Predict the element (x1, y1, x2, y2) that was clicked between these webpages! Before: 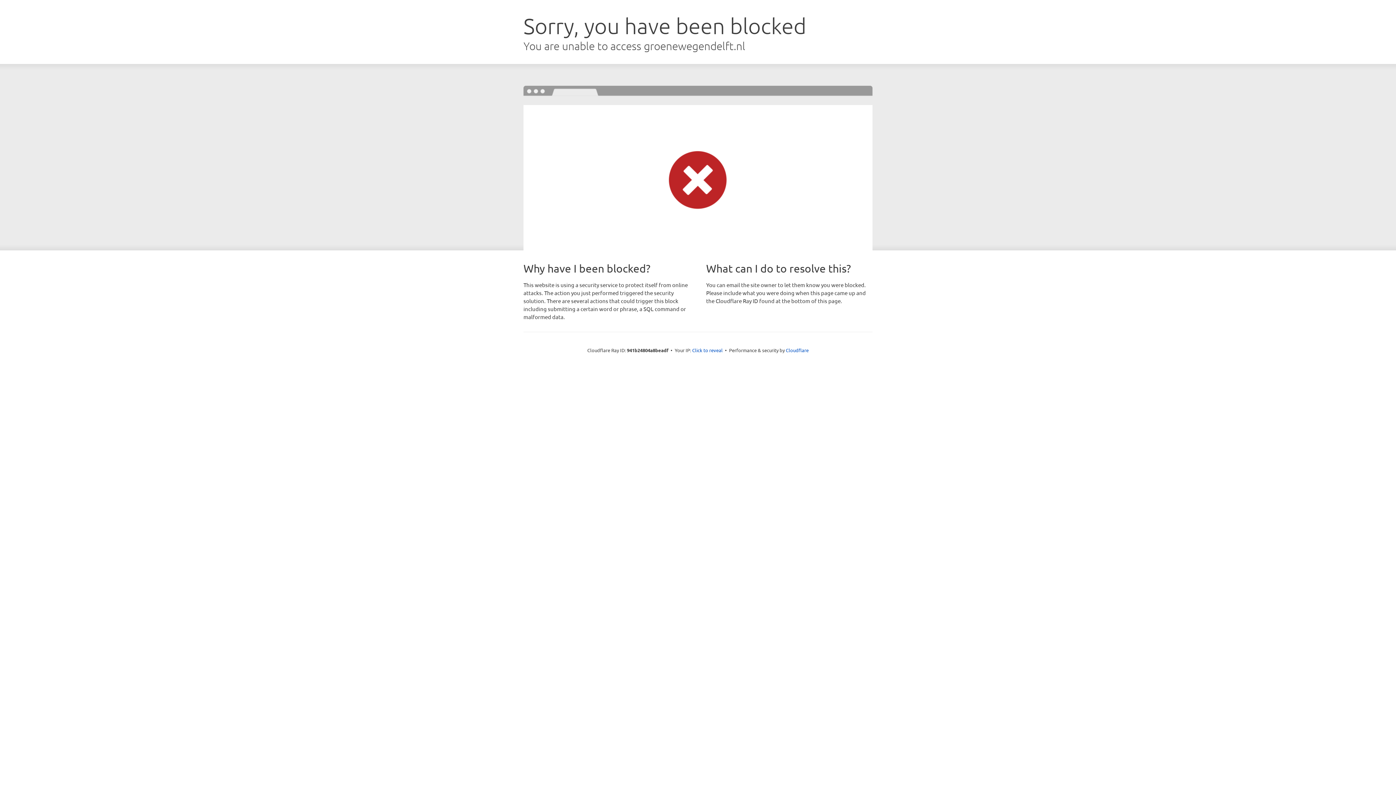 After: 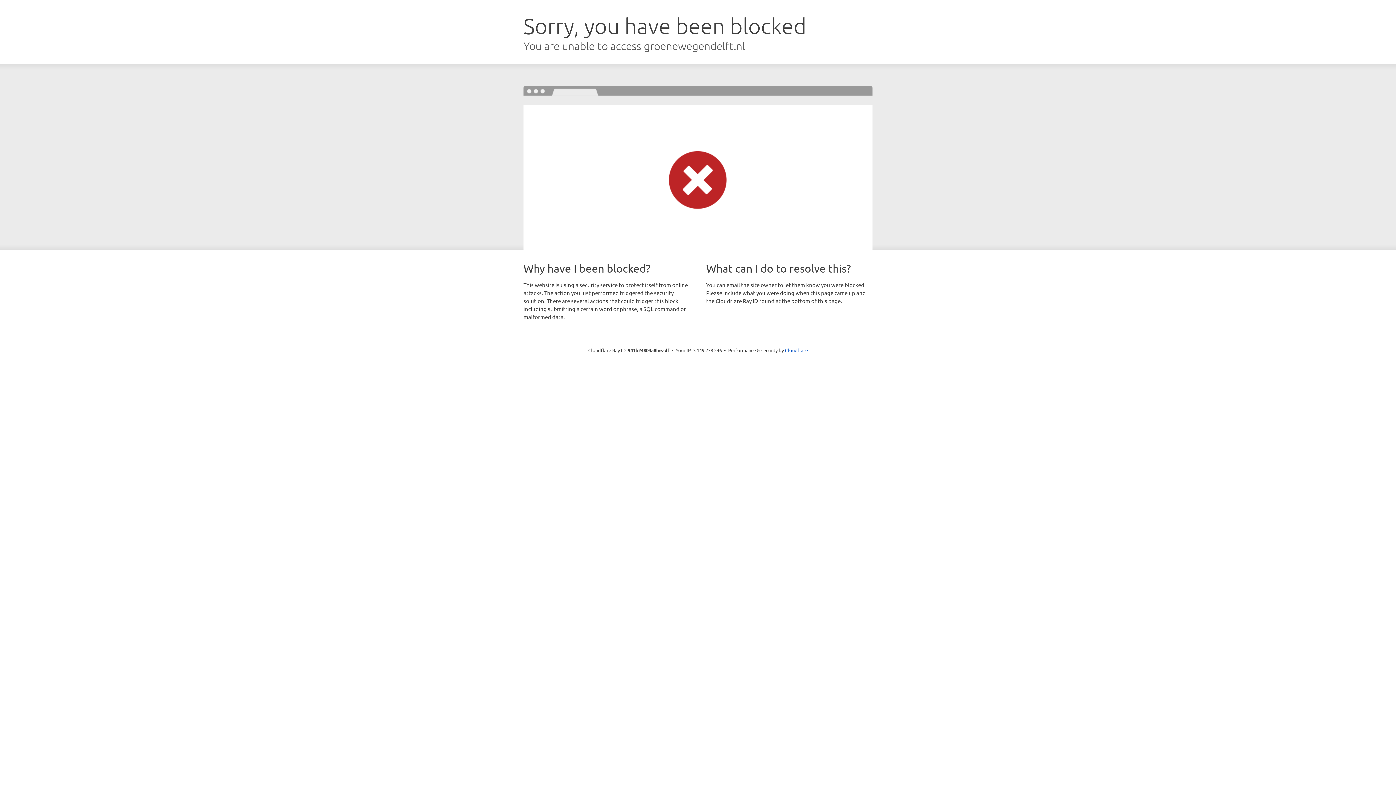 Action: bbox: (692, 346, 722, 353) label: Click to reveal